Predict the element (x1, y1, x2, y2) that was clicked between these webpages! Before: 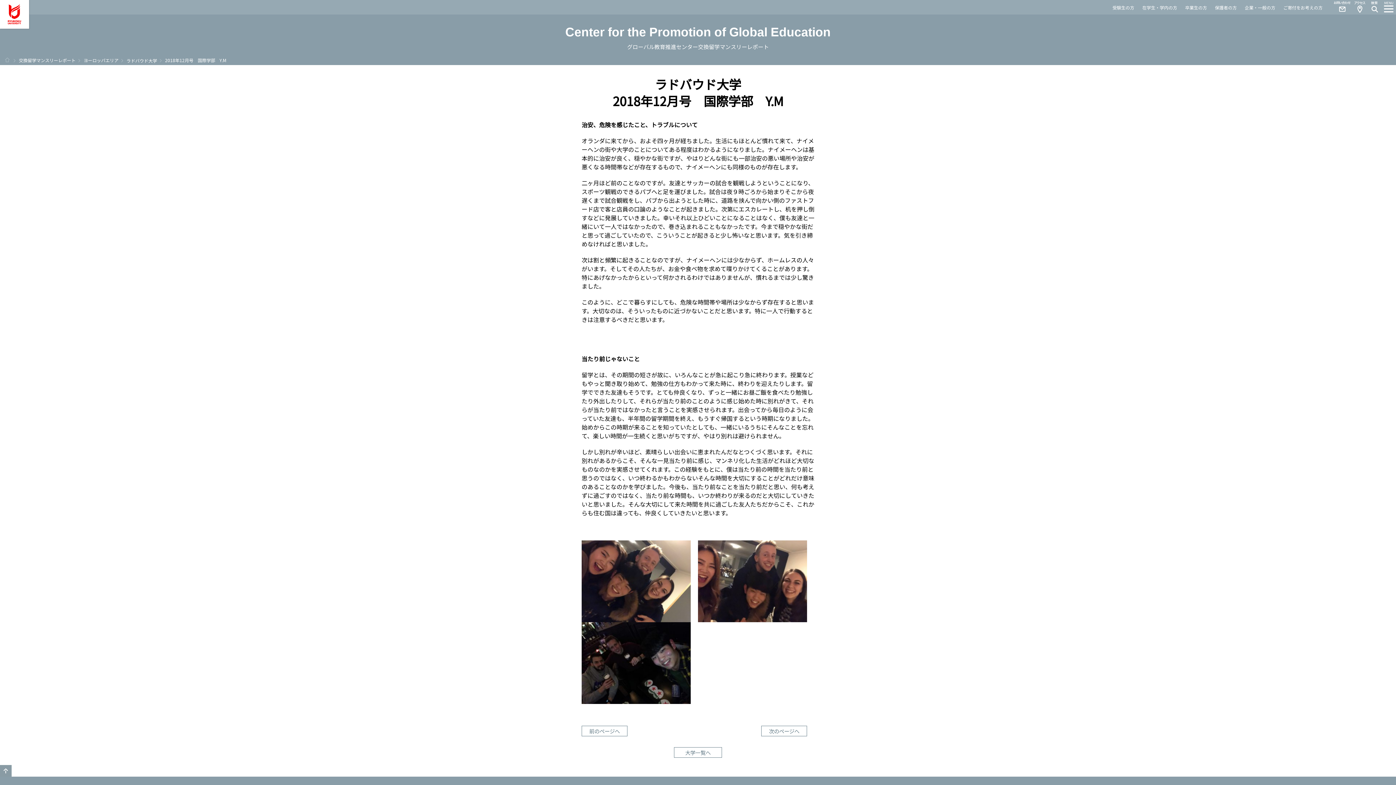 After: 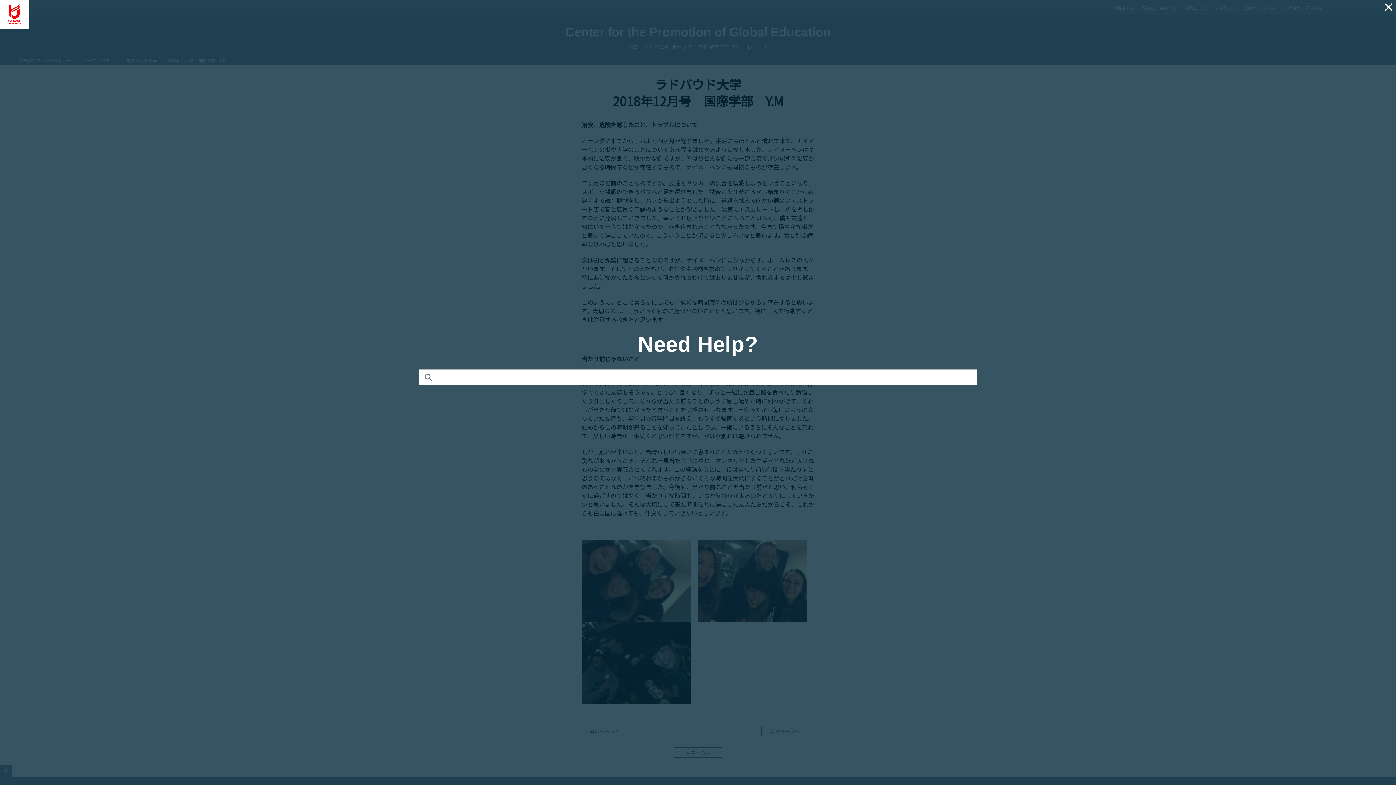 Action: bbox: (1367, 0, 1381, 14)